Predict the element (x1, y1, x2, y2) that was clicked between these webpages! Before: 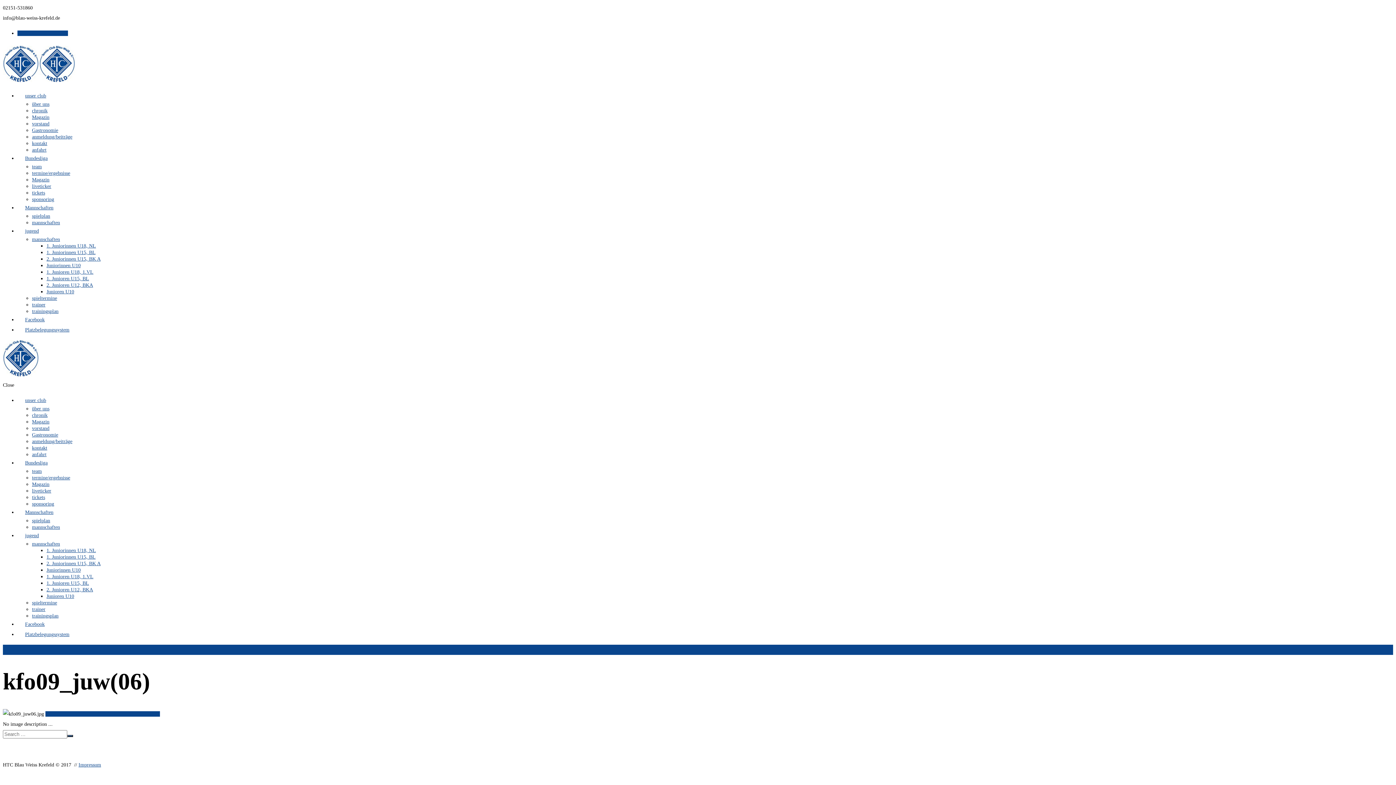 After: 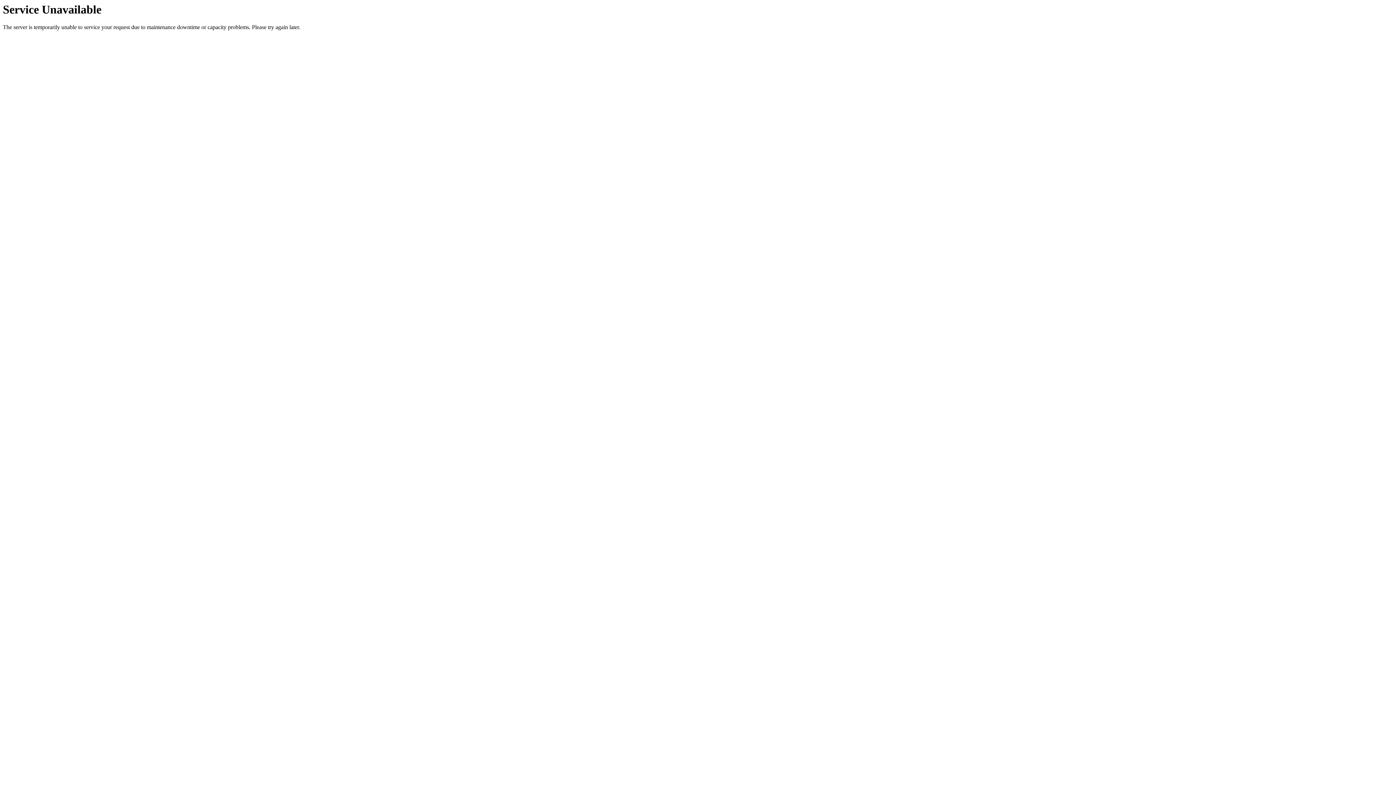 Action: bbox: (46, 554, 95, 560) label: 1. Juniorinnen U15, BL